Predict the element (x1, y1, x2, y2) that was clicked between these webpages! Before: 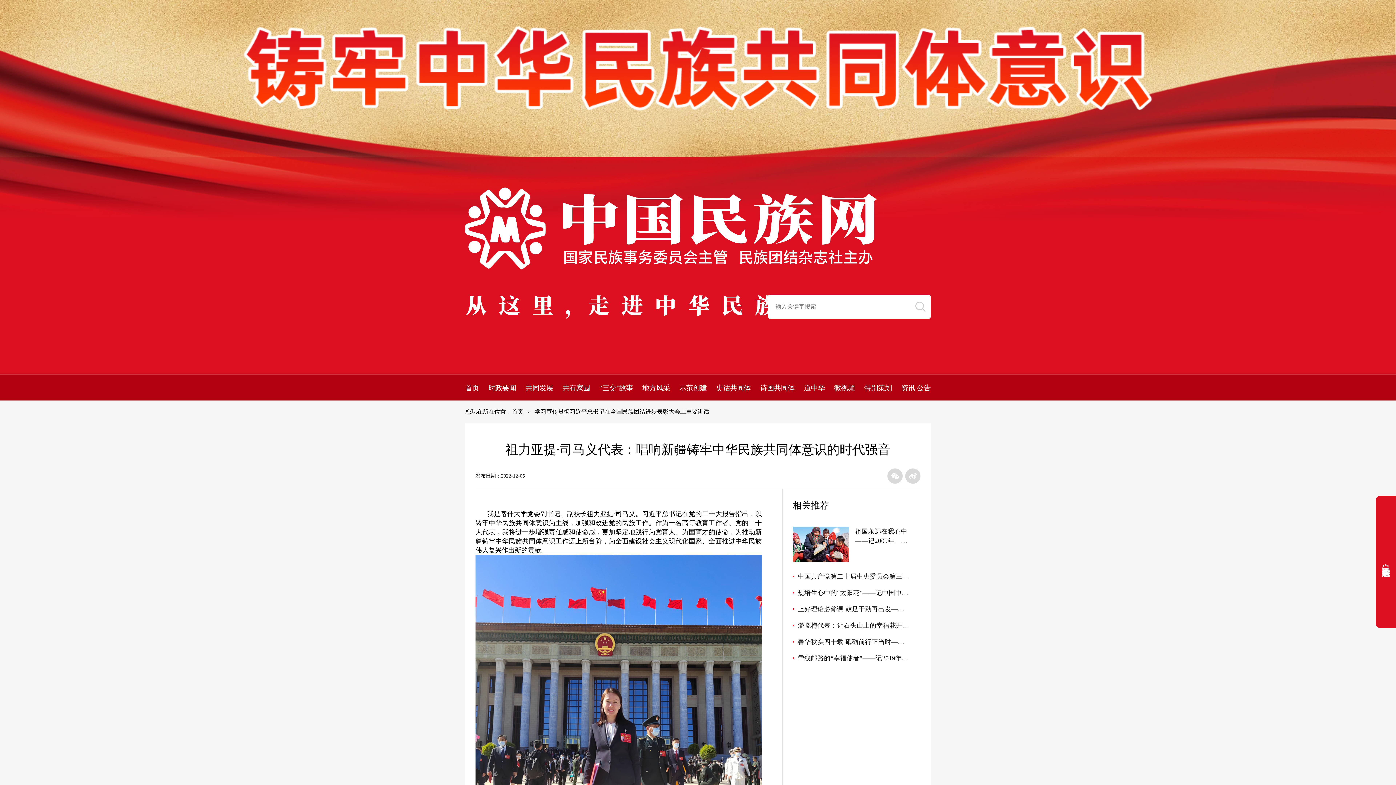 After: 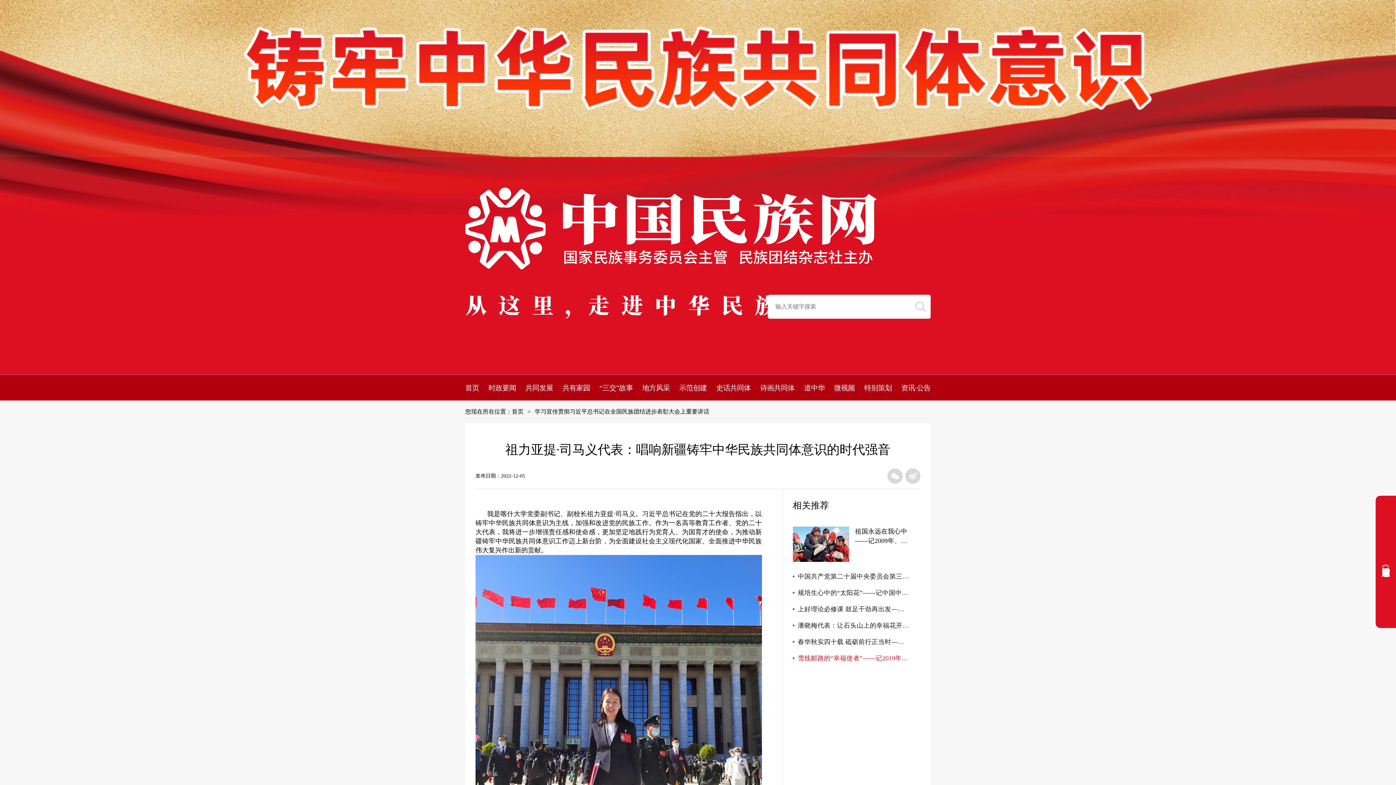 Action: bbox: (792, 654, 910, 662) label: 雪线邮路的“幸福使者”——记2019年全国民...